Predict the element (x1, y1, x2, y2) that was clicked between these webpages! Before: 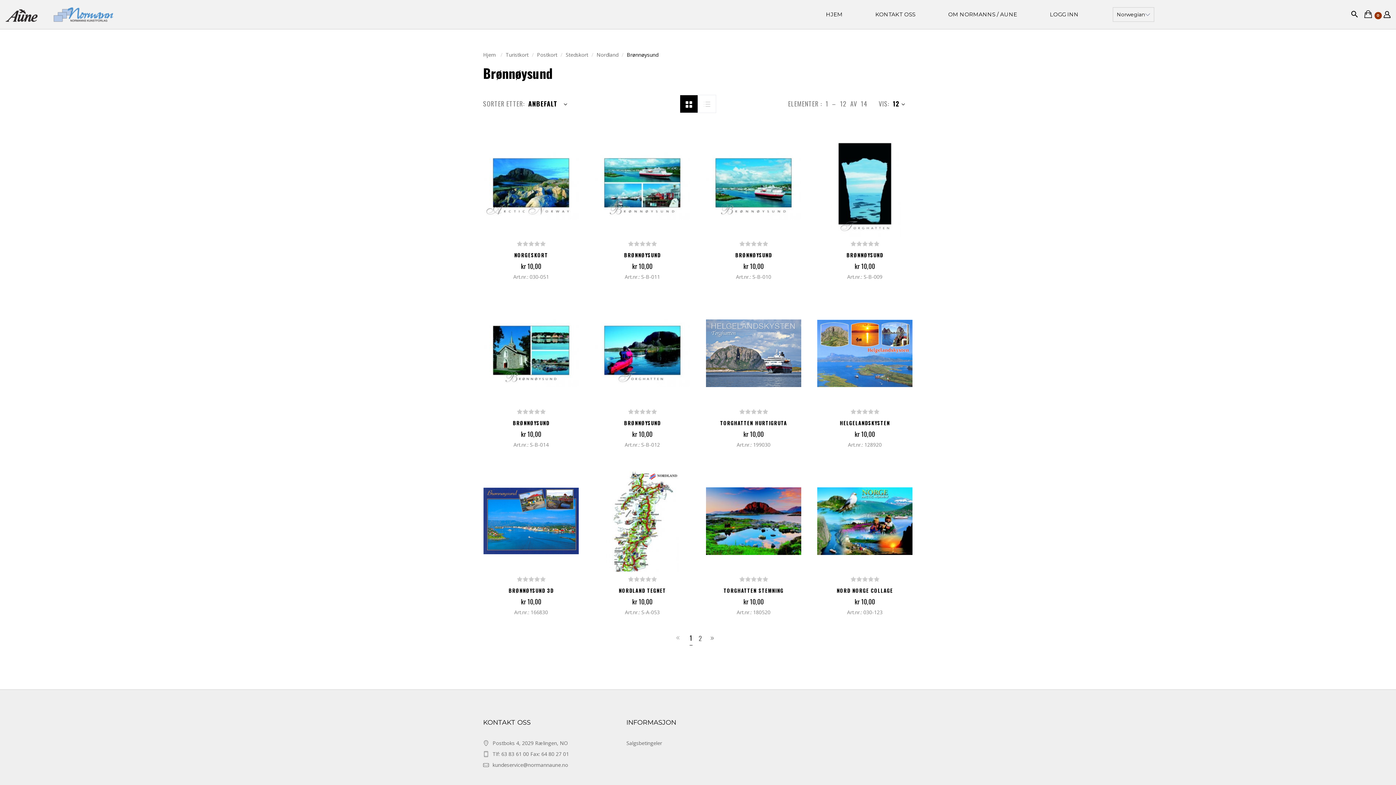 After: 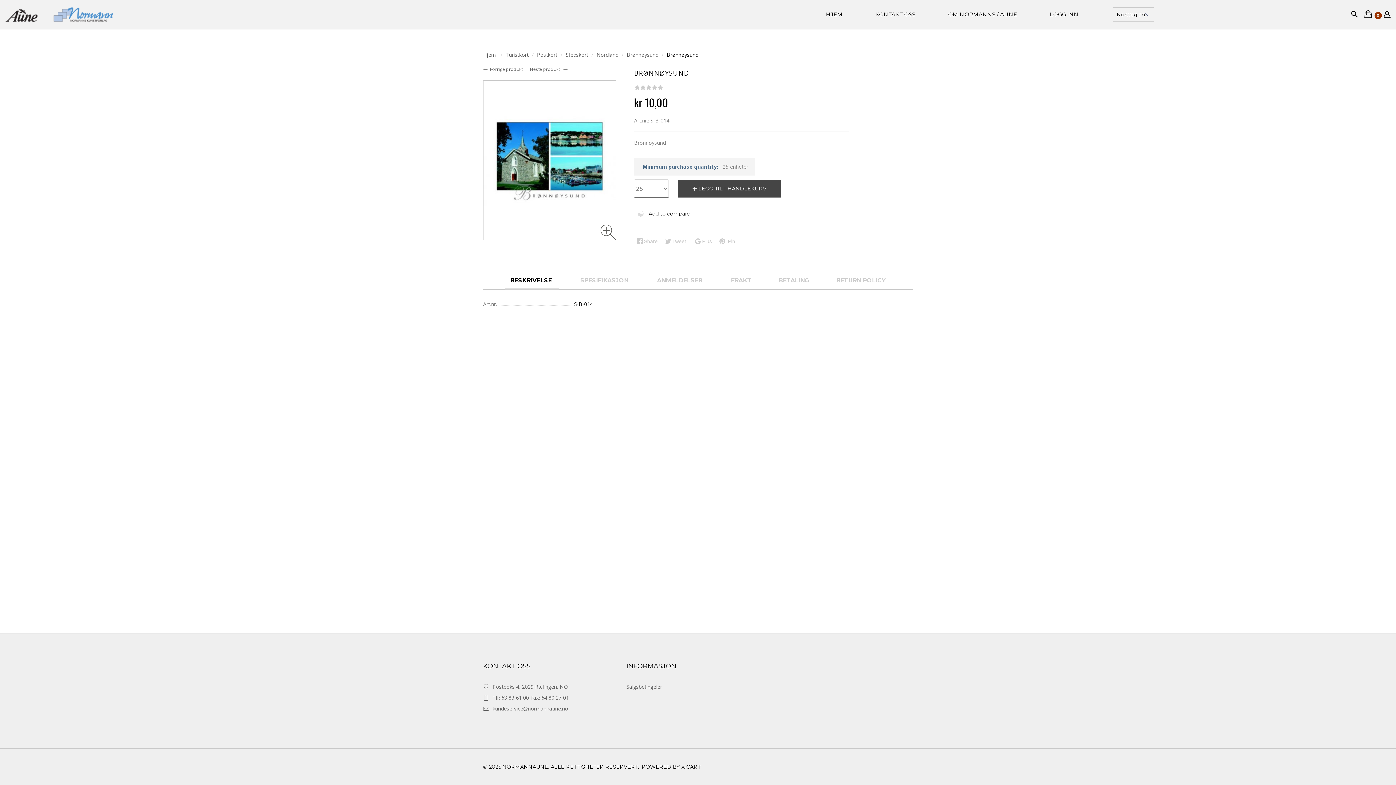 Action: bbox: (482, 302, 579, 404)